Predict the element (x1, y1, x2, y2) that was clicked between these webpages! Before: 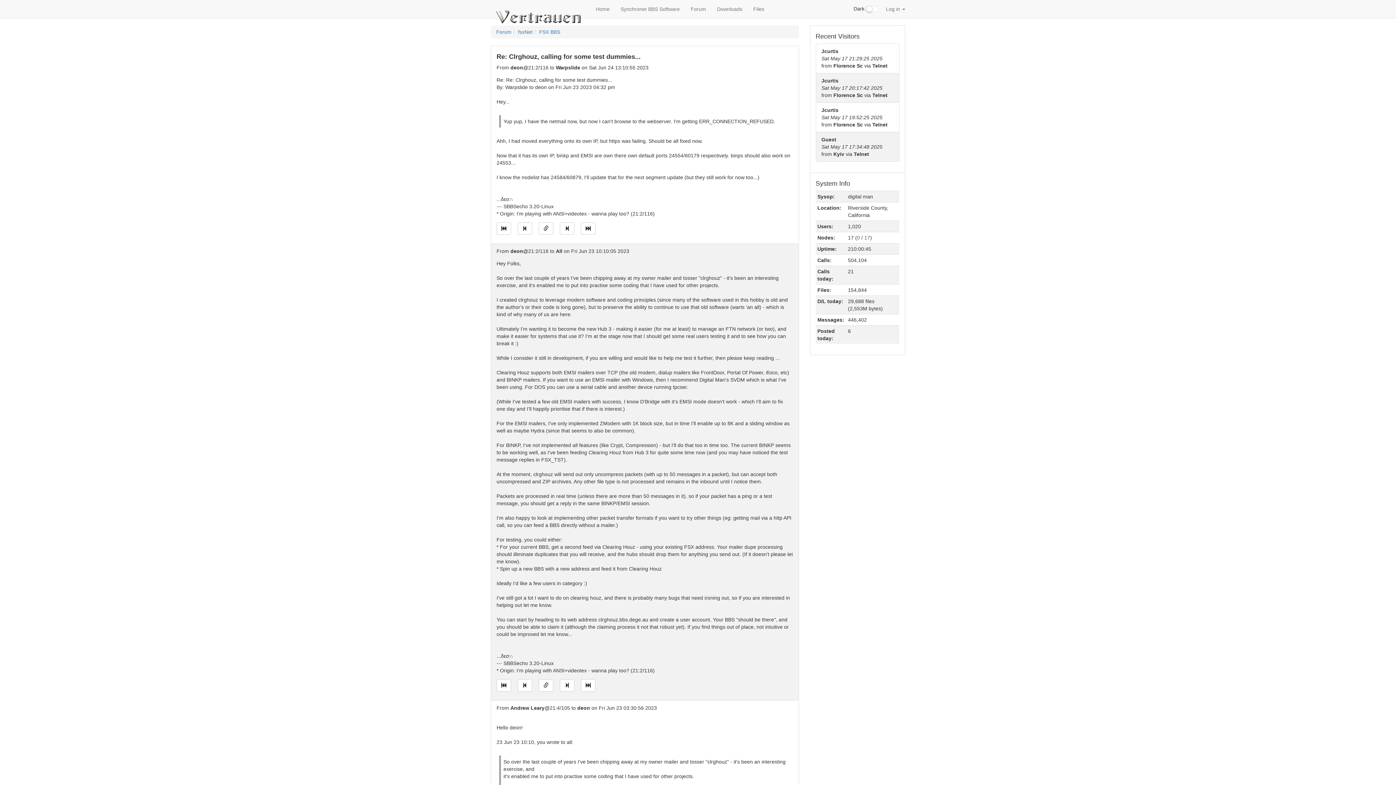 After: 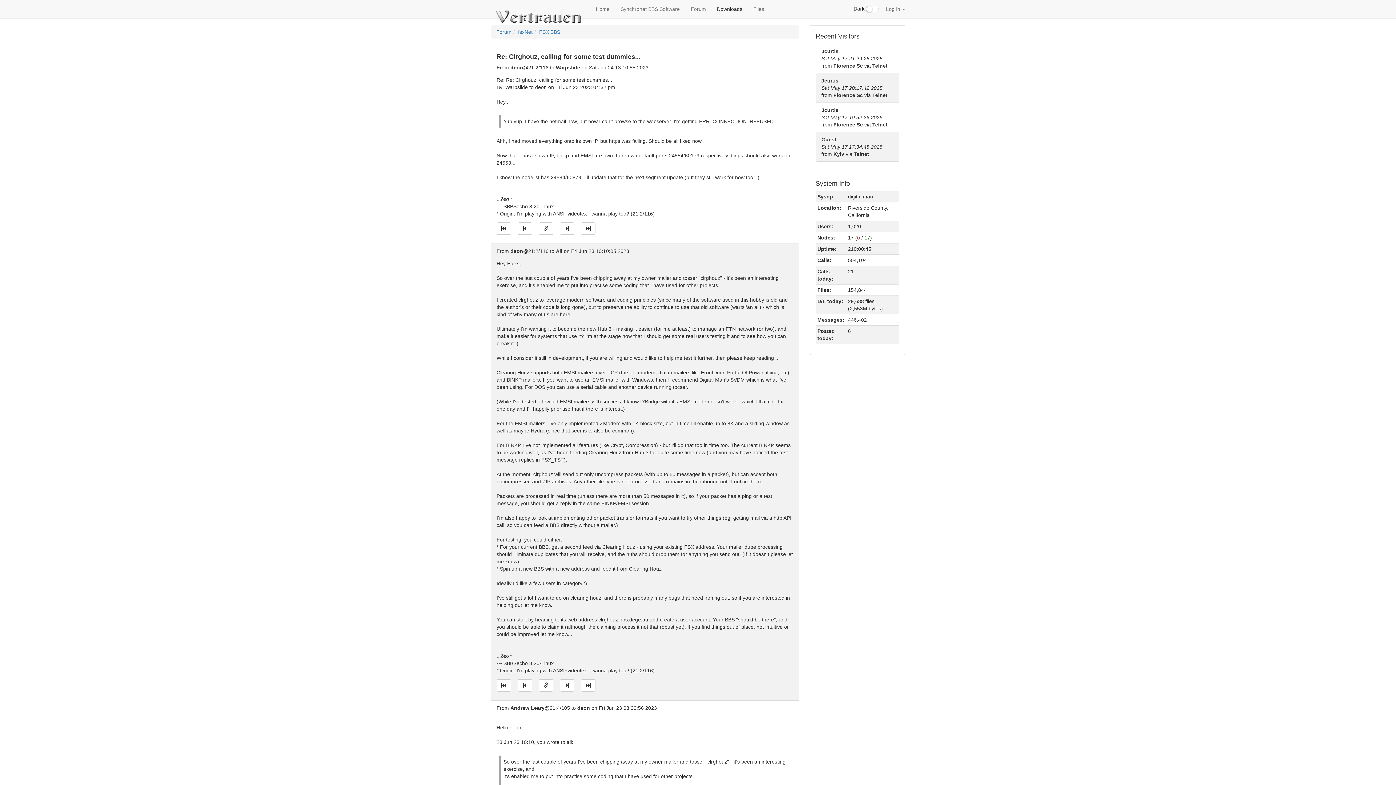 Action: label: Downloads bbox: (711, 0, 748, 18)